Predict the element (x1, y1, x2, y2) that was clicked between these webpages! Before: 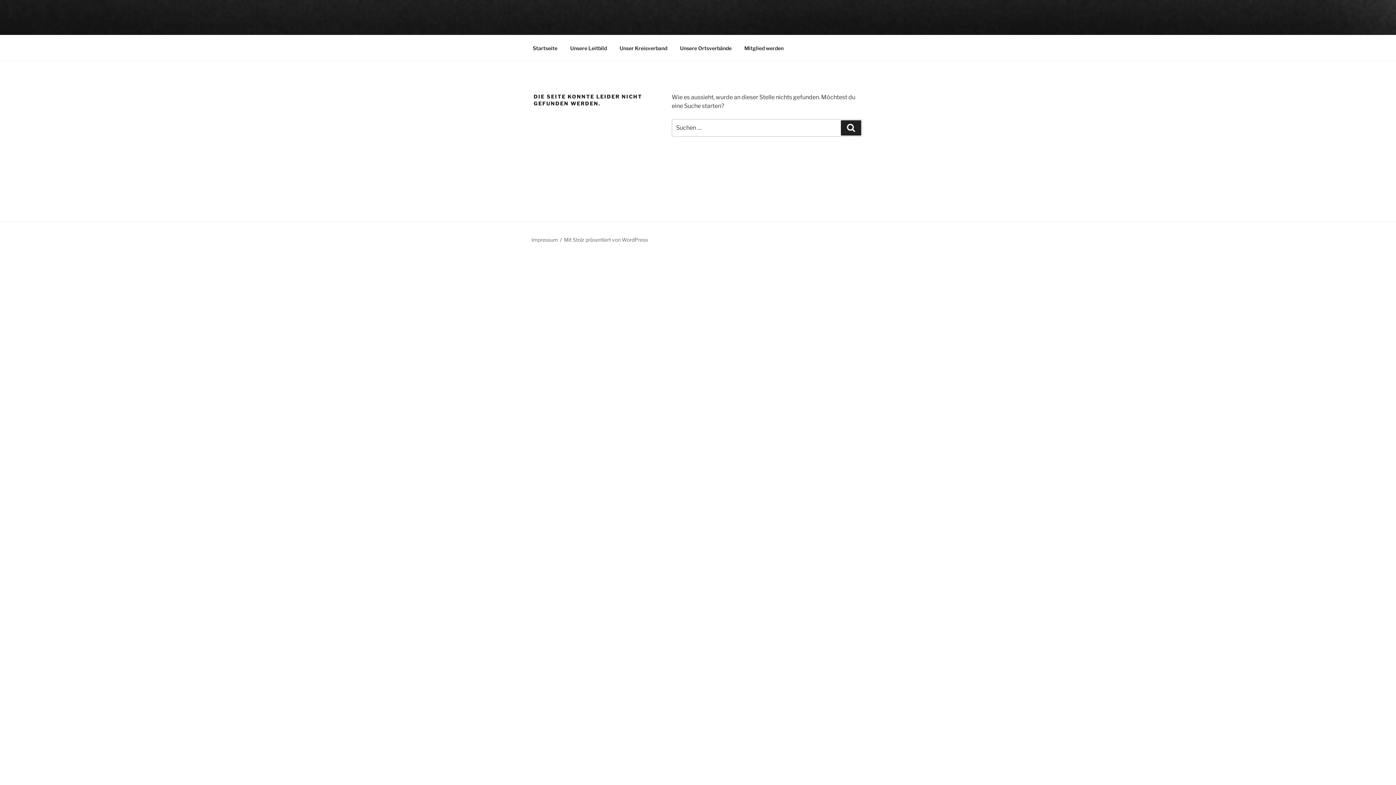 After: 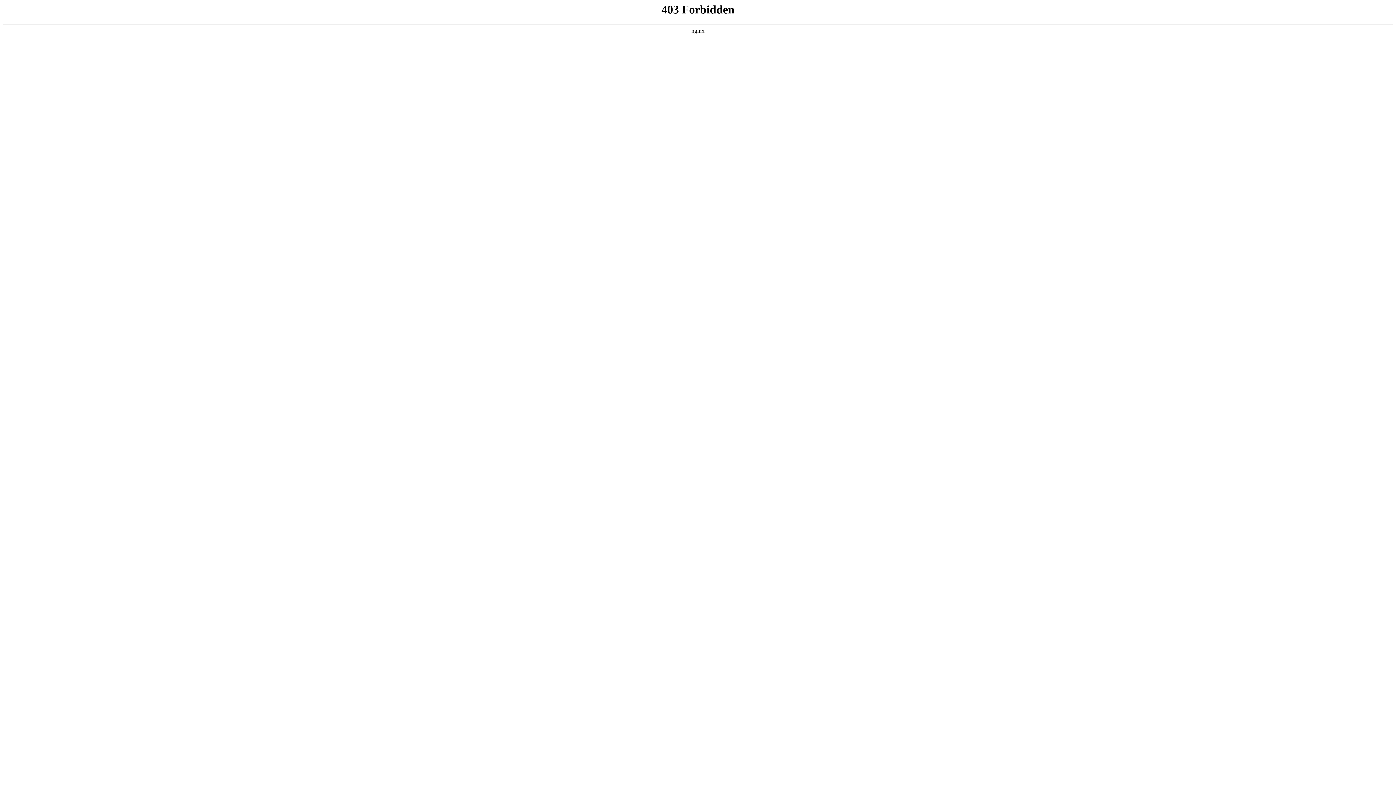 Action: label: Mit Stolz präsentiert von WordPress bbox: (564, 236, 648, 242)